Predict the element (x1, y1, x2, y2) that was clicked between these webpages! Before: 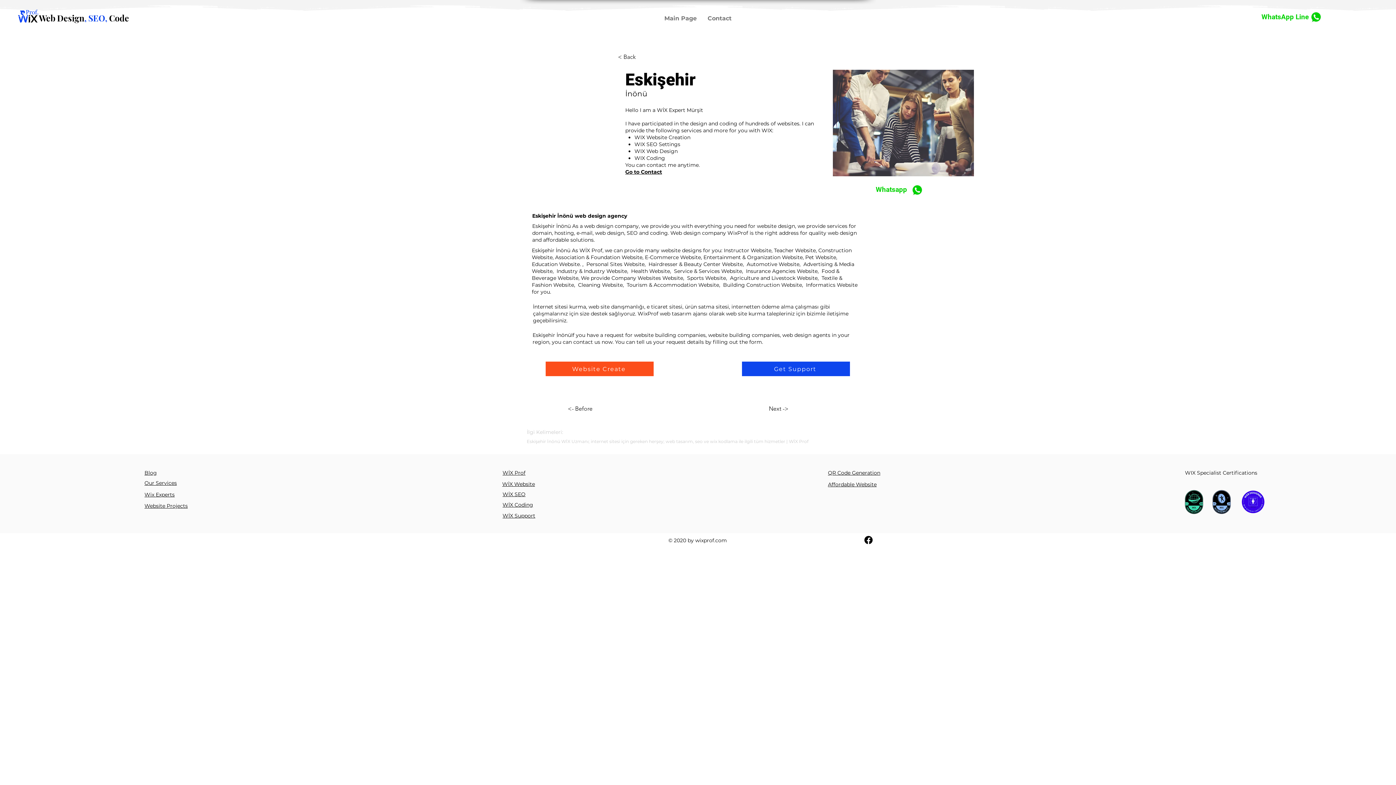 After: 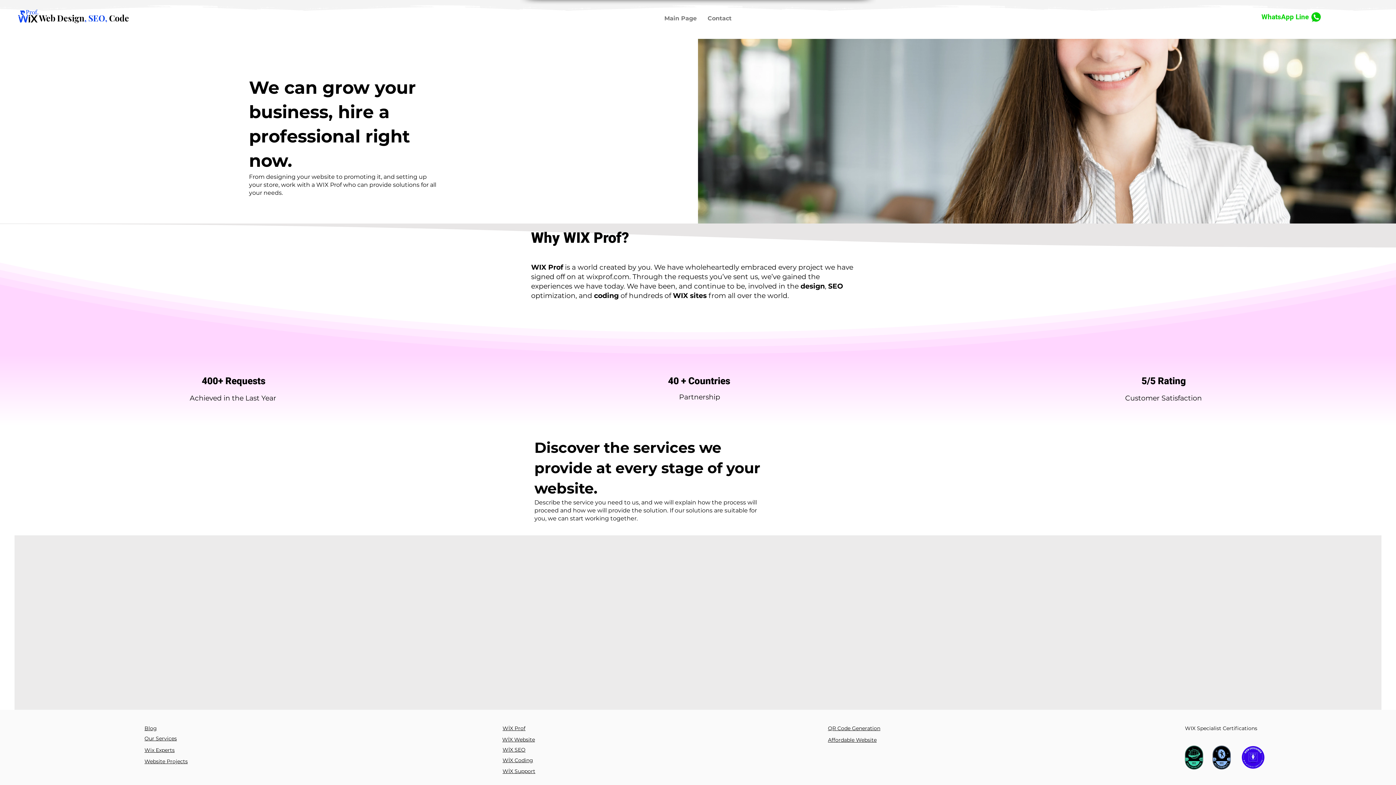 Action: label: WİX Prof bbox: (502, 469, 525, 476)